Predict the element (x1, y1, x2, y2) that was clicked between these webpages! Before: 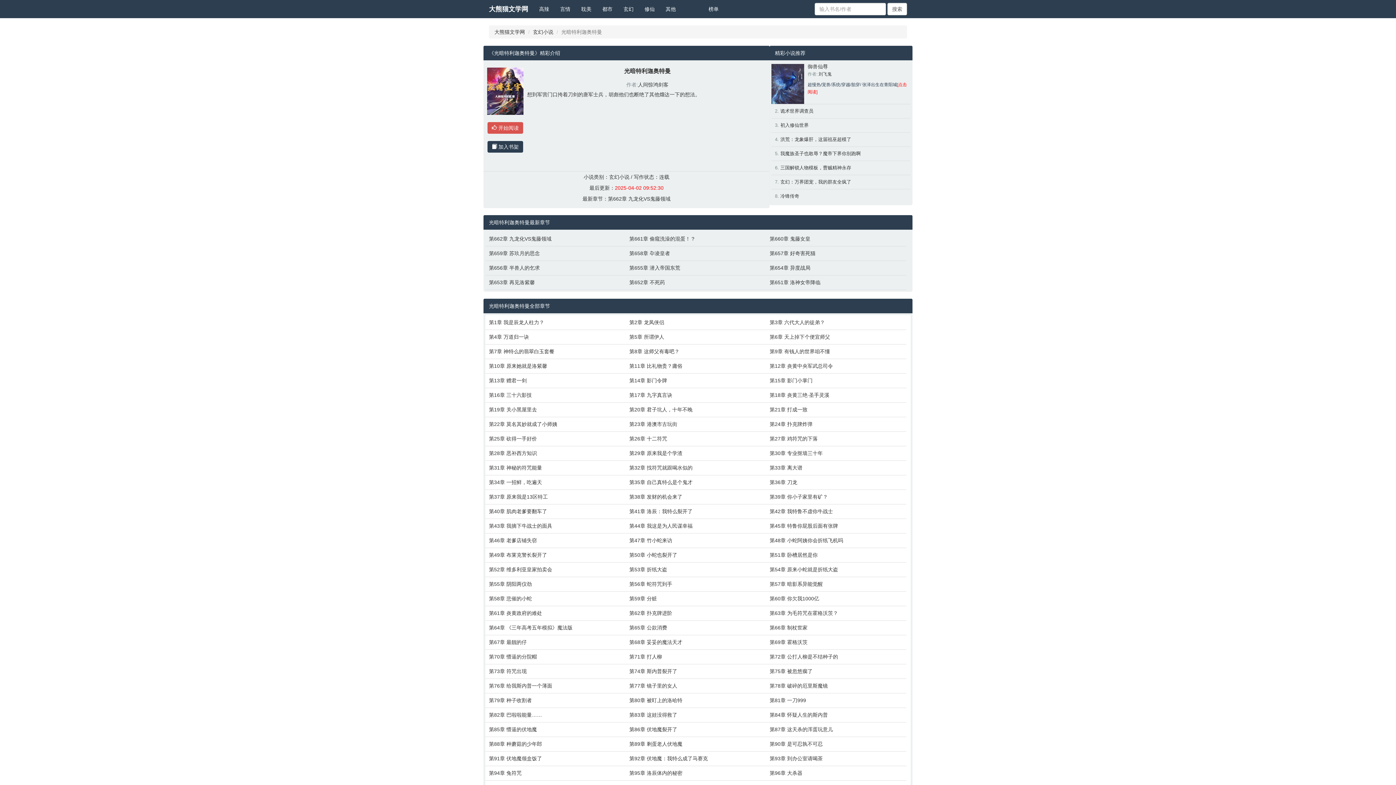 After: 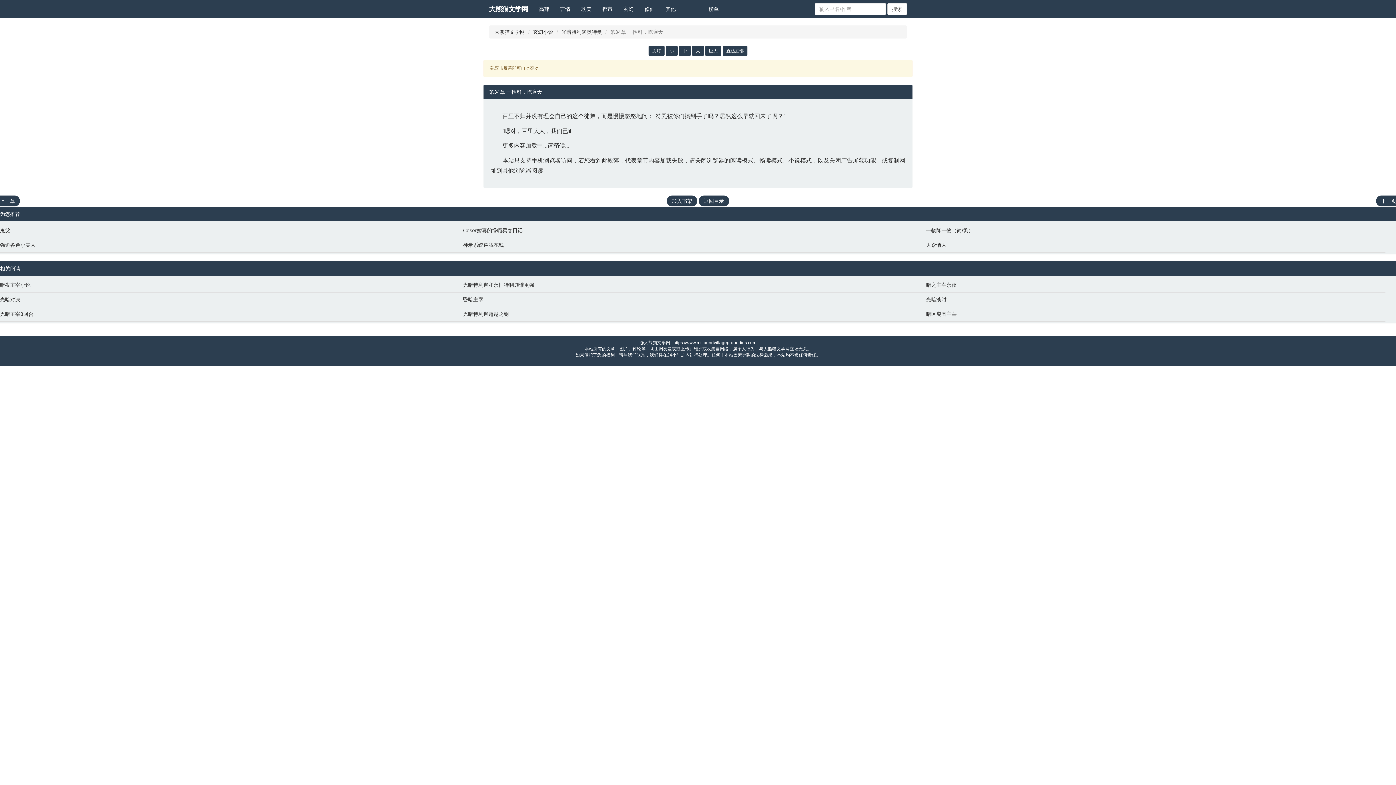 Action: bbox: (489, 478, 622, 486) label: 第34章 一招鲜，吃遍天